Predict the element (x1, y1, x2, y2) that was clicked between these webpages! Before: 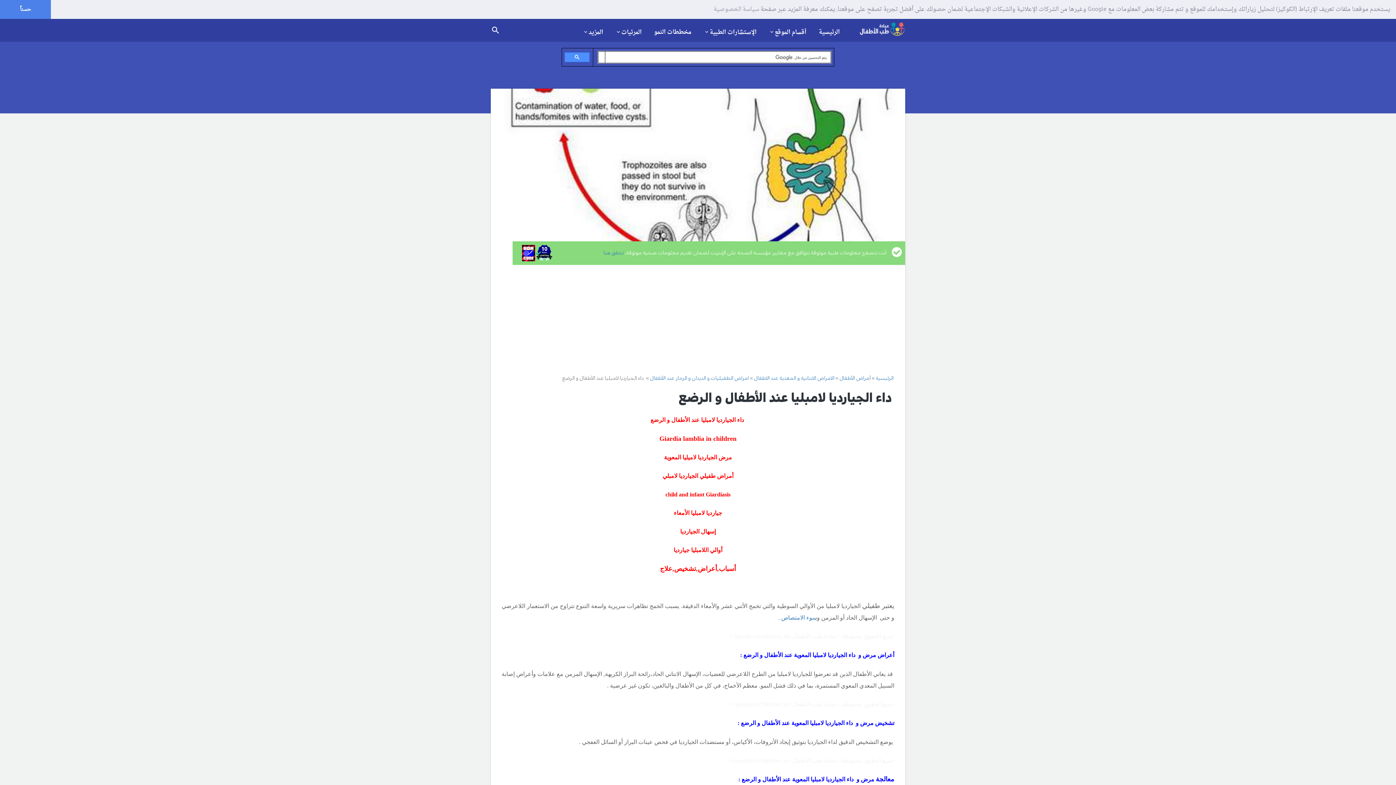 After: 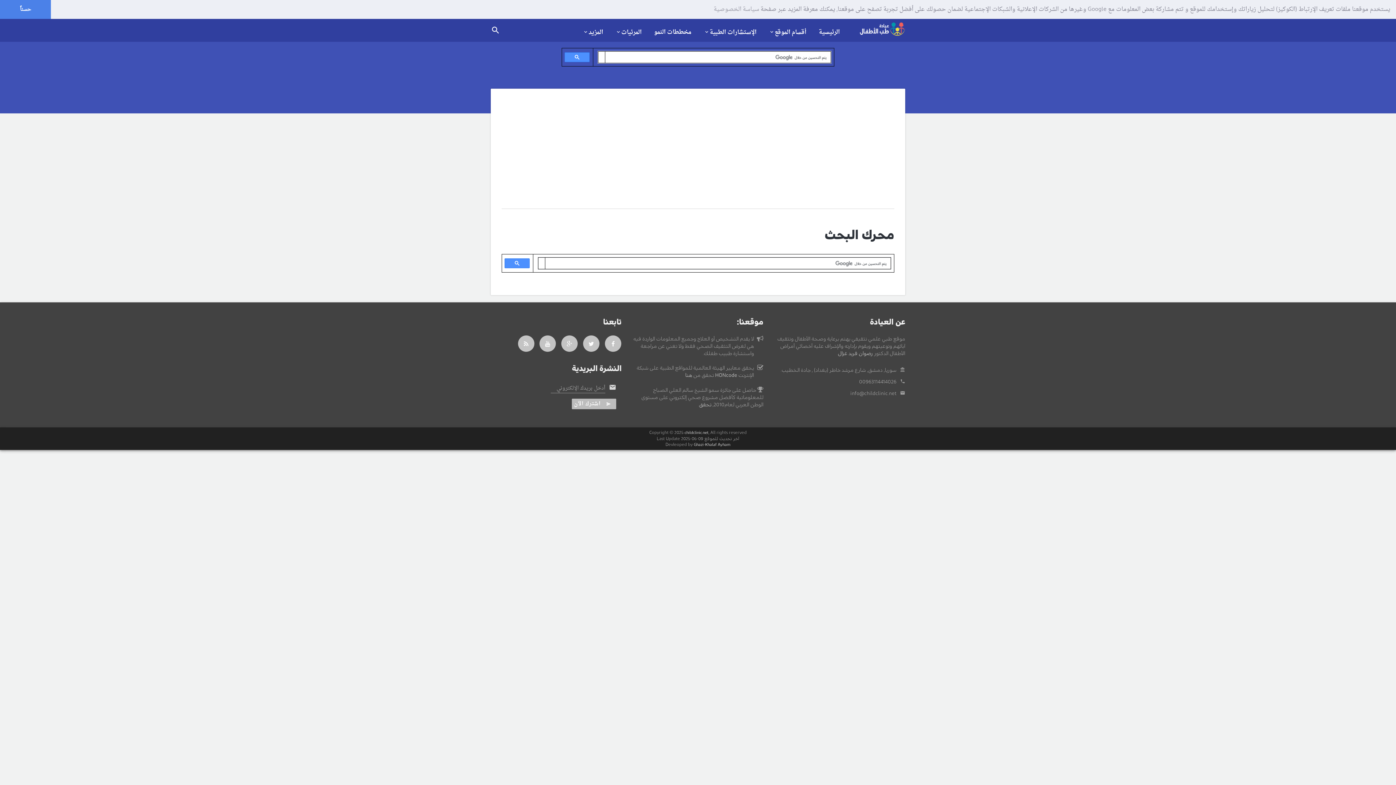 Action: bbox: (490, 22, 500, 40)